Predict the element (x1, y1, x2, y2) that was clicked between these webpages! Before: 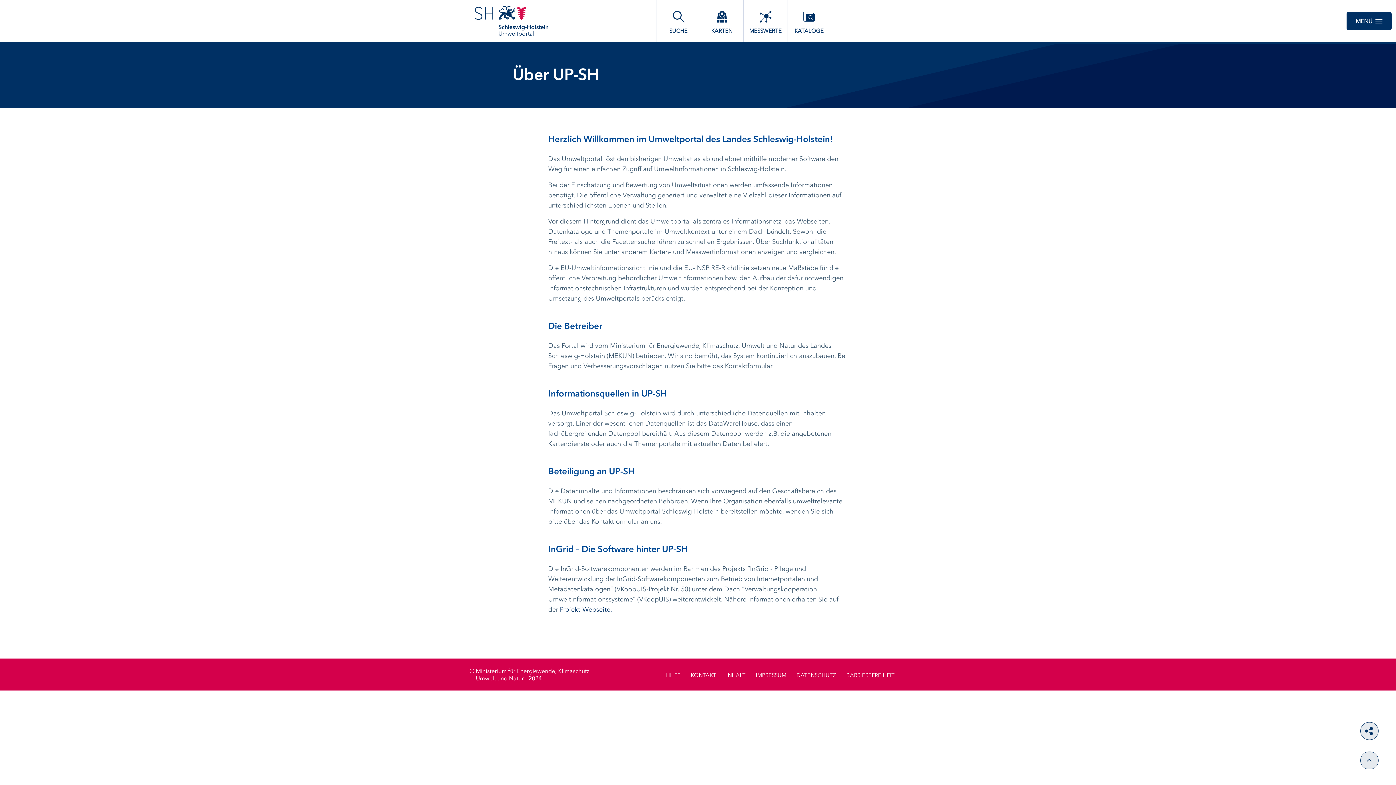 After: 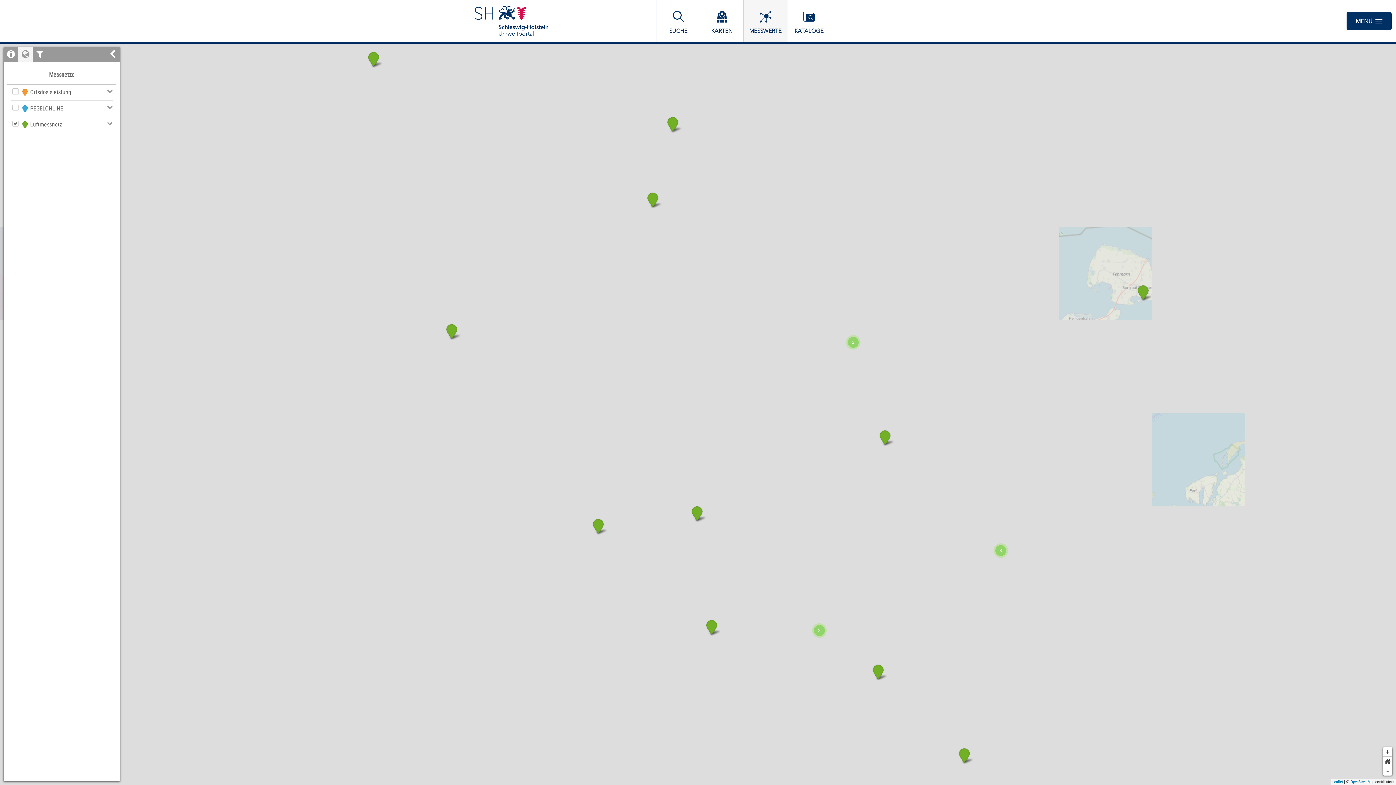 Action: bbox: (744, 0, 787, 42) label: MESSWERTE